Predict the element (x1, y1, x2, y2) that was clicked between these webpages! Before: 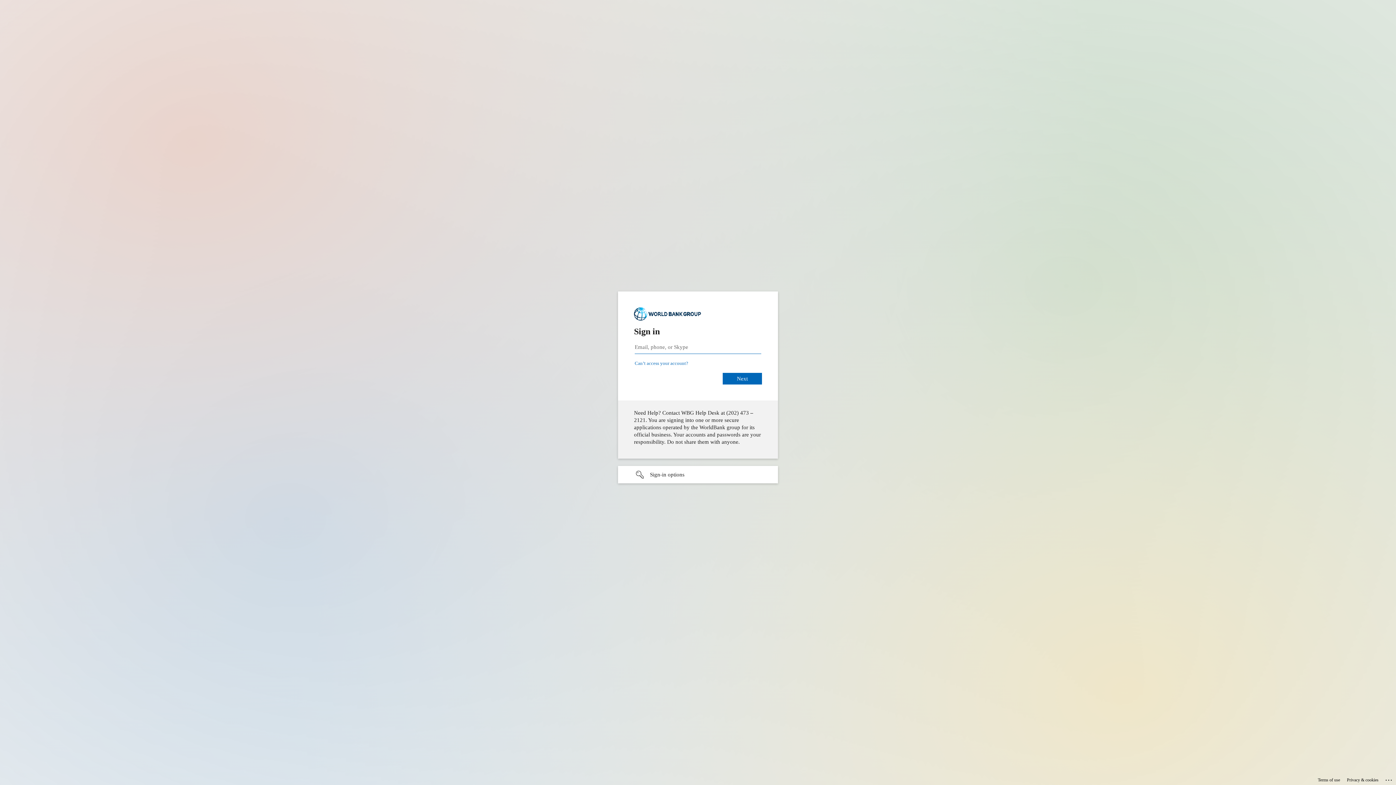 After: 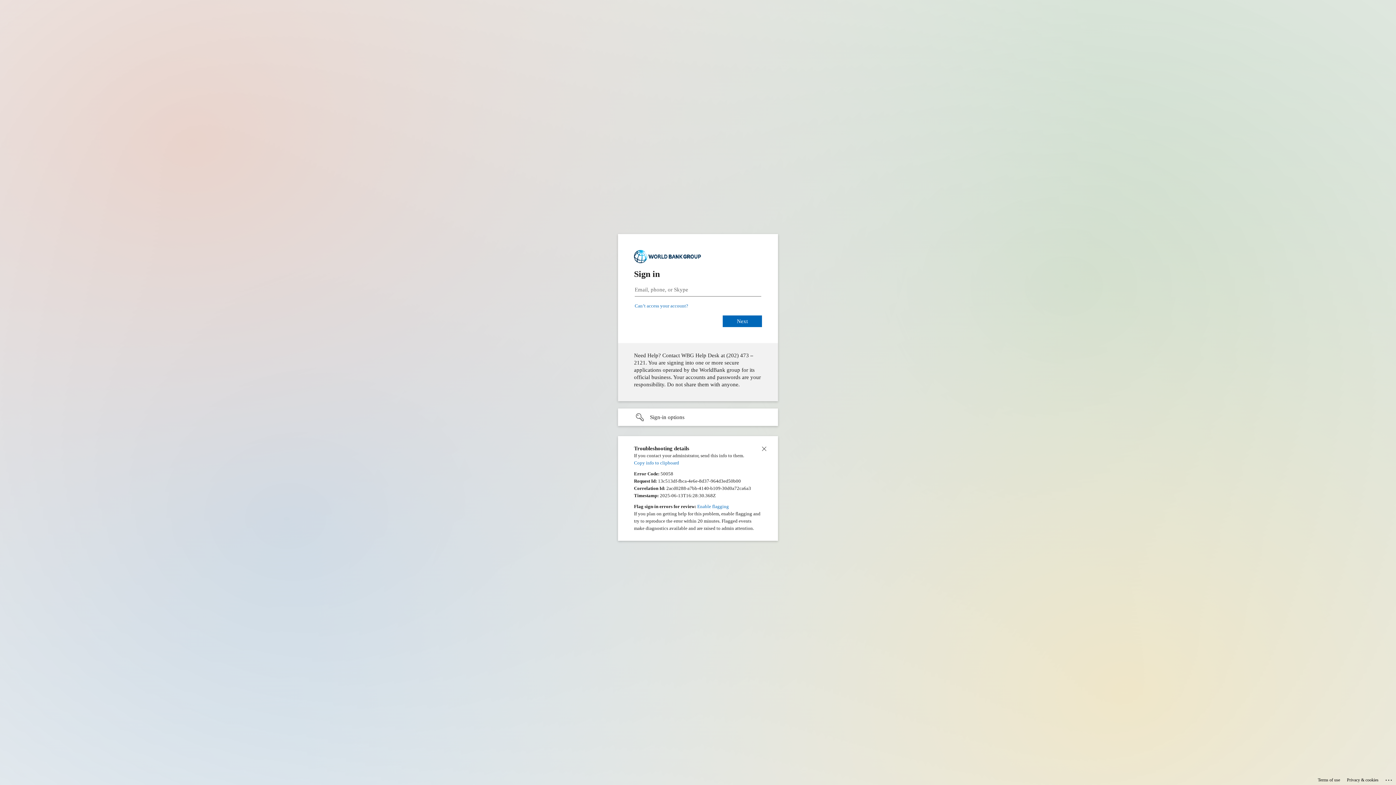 Action: label: Click here for troubleshooting information bbox: (1385, 775, 1393, 783)